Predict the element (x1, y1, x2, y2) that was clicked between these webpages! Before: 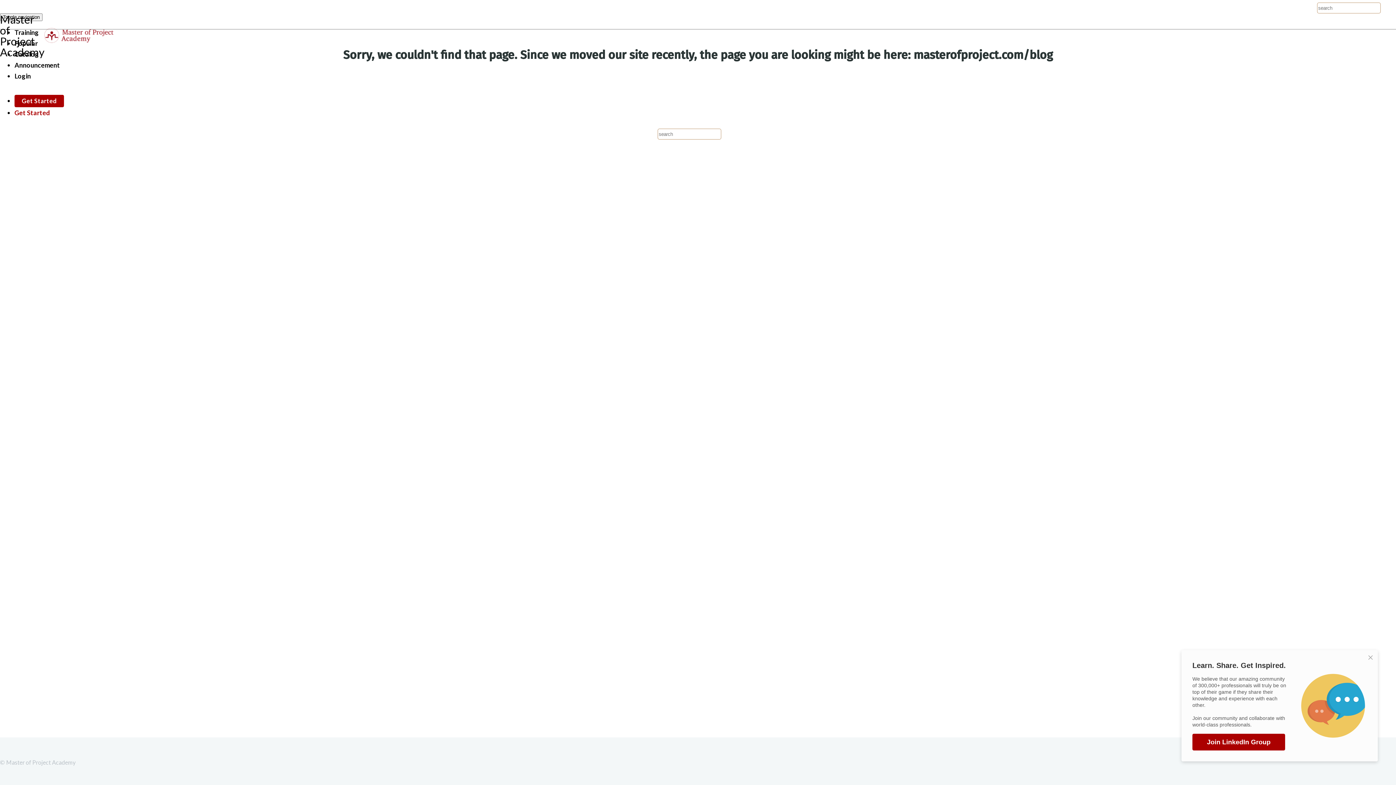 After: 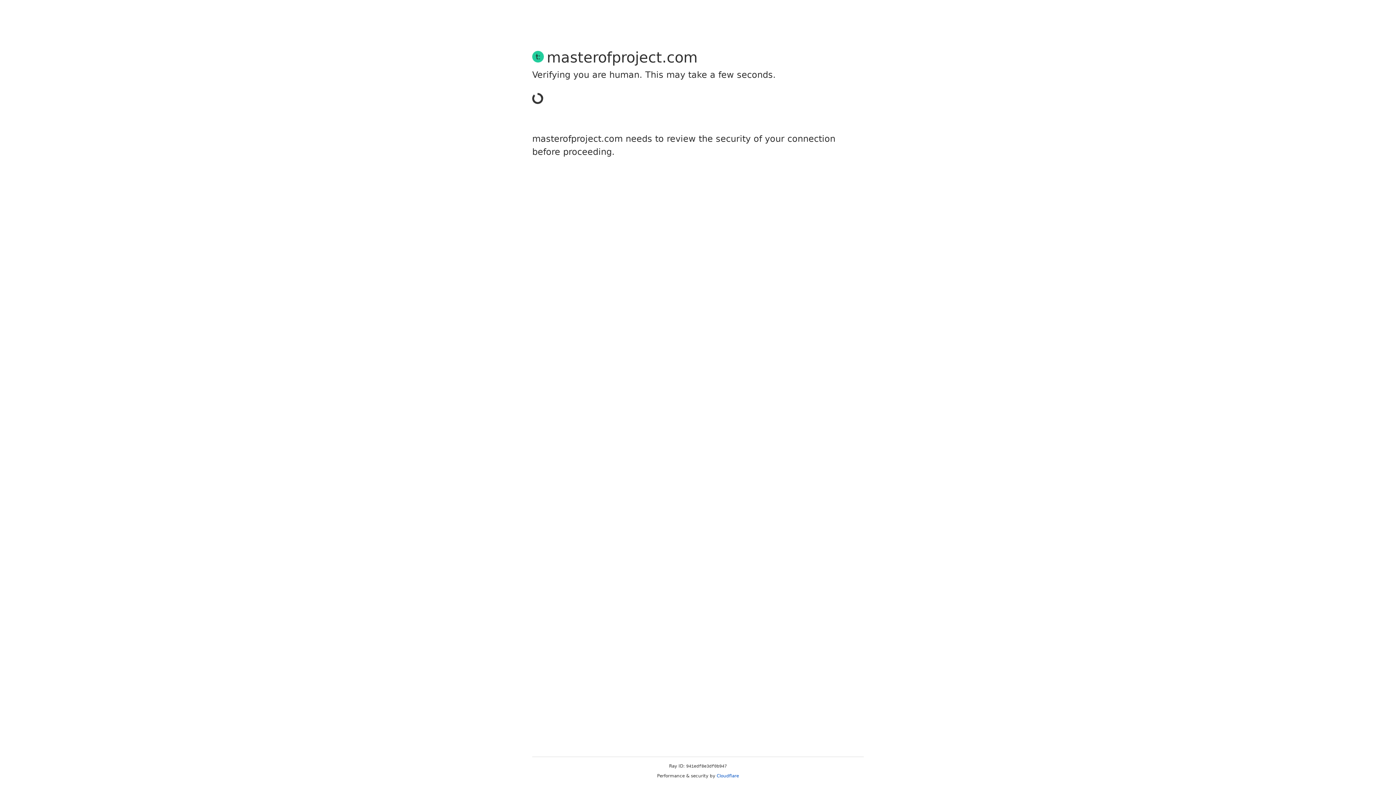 Action: label: Login bbox: (14, 56, 30, 80)